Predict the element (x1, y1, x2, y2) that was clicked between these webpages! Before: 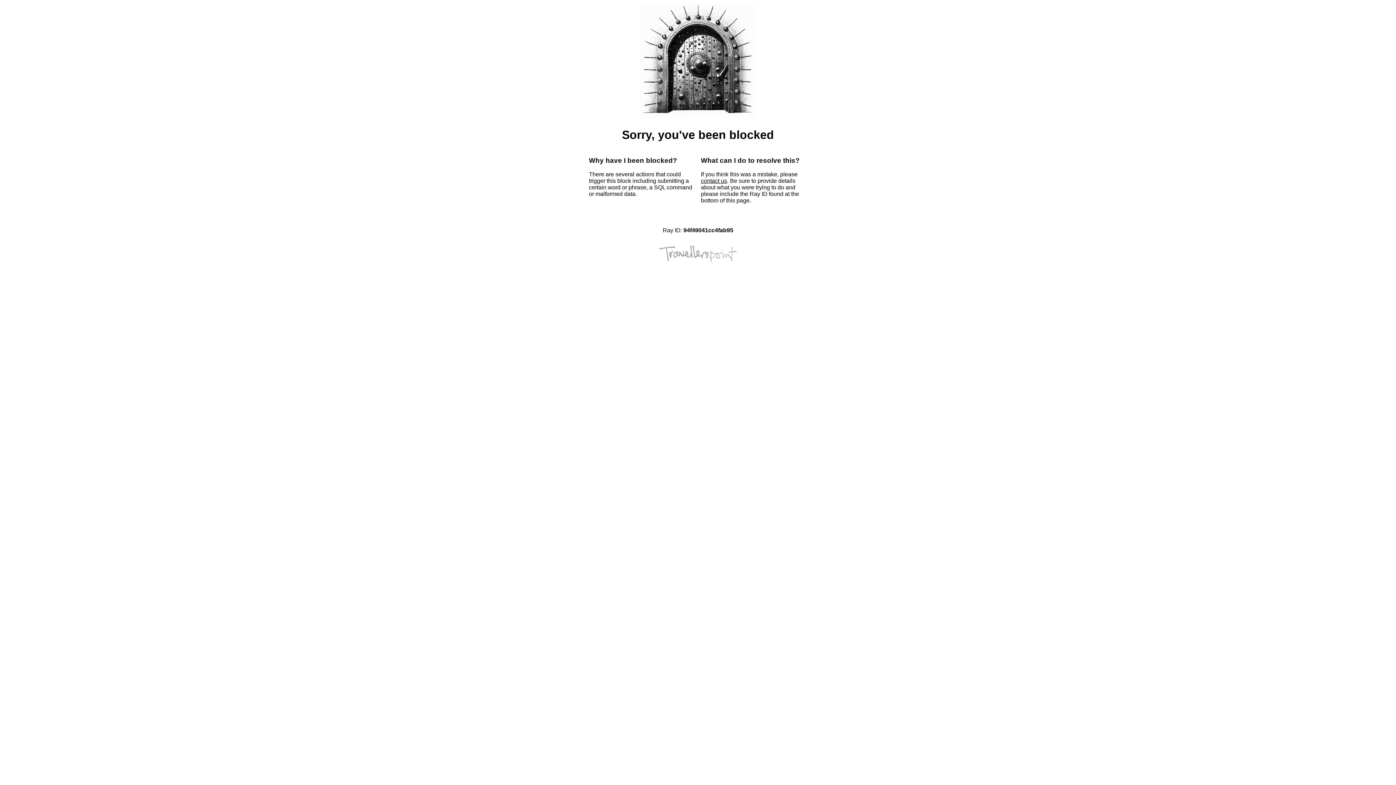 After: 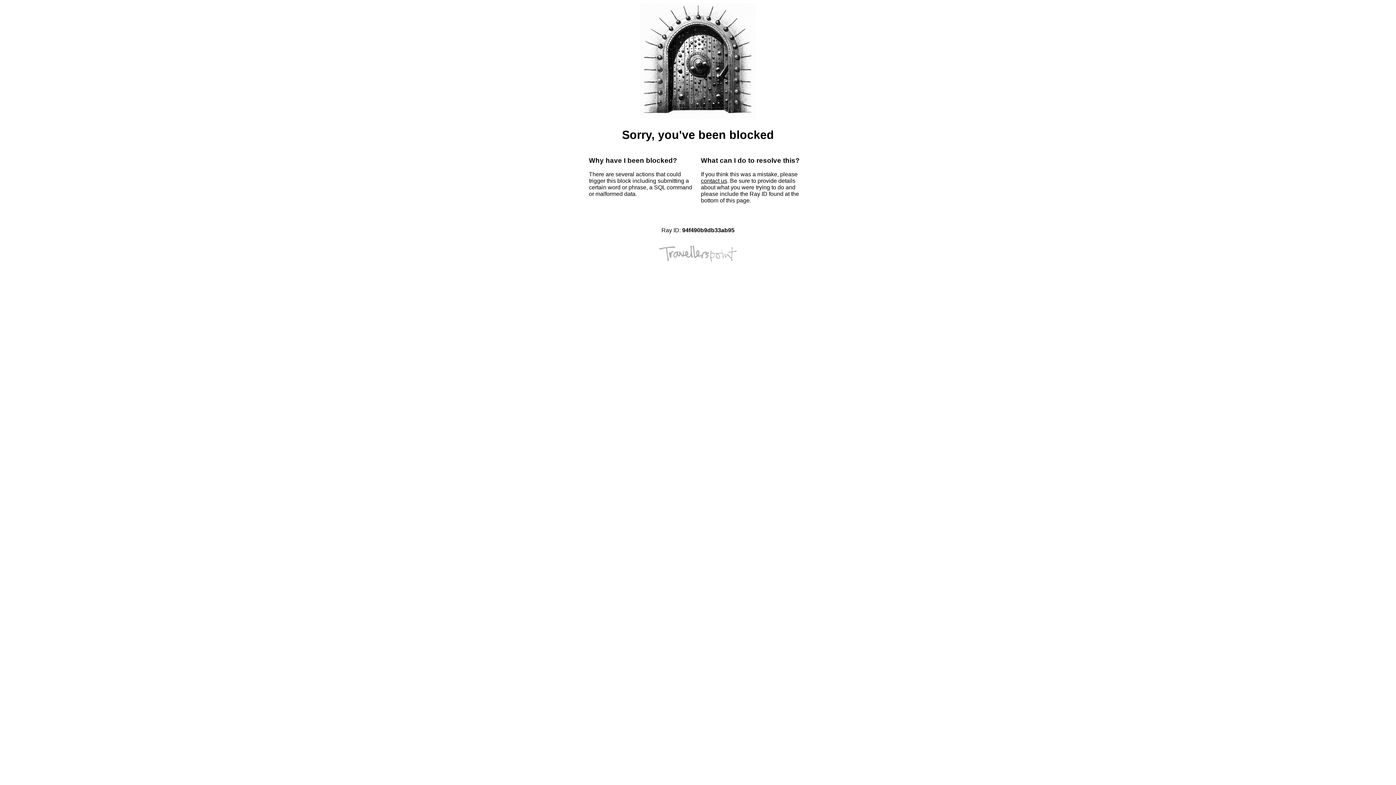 Action: bbox: (701, 177, 727, 184) label: contact us